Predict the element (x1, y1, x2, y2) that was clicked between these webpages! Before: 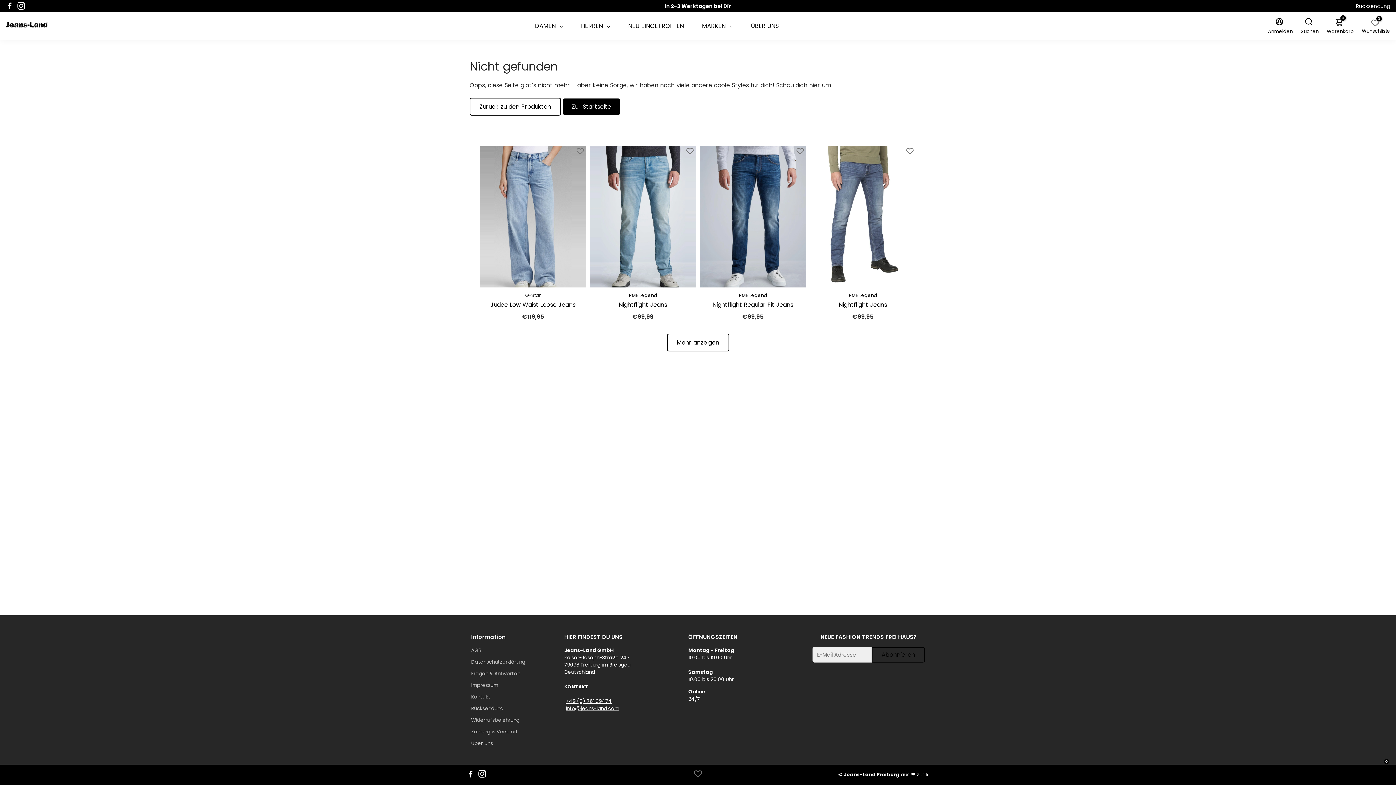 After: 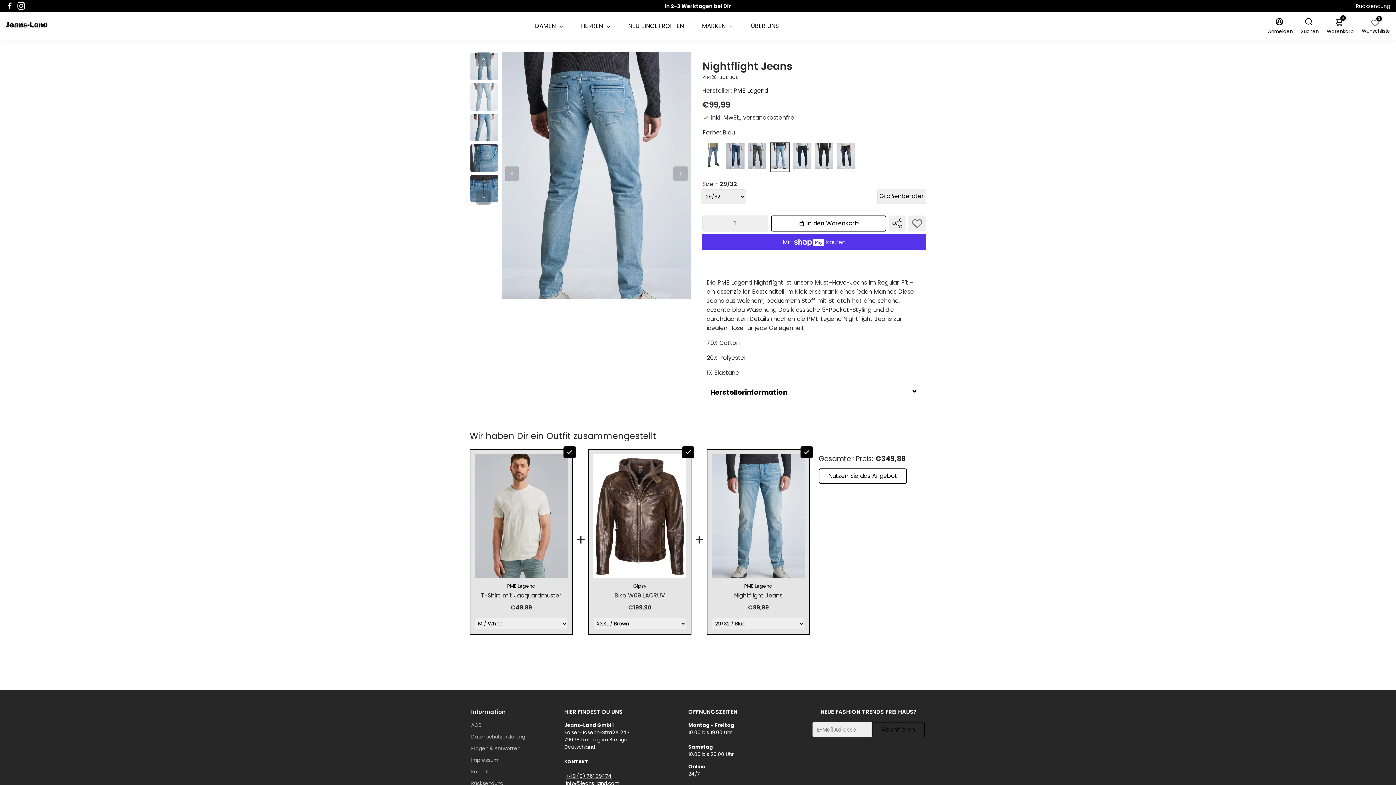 Action: bbox: (590, 300, 696, 309) label: Nightflight Jeans